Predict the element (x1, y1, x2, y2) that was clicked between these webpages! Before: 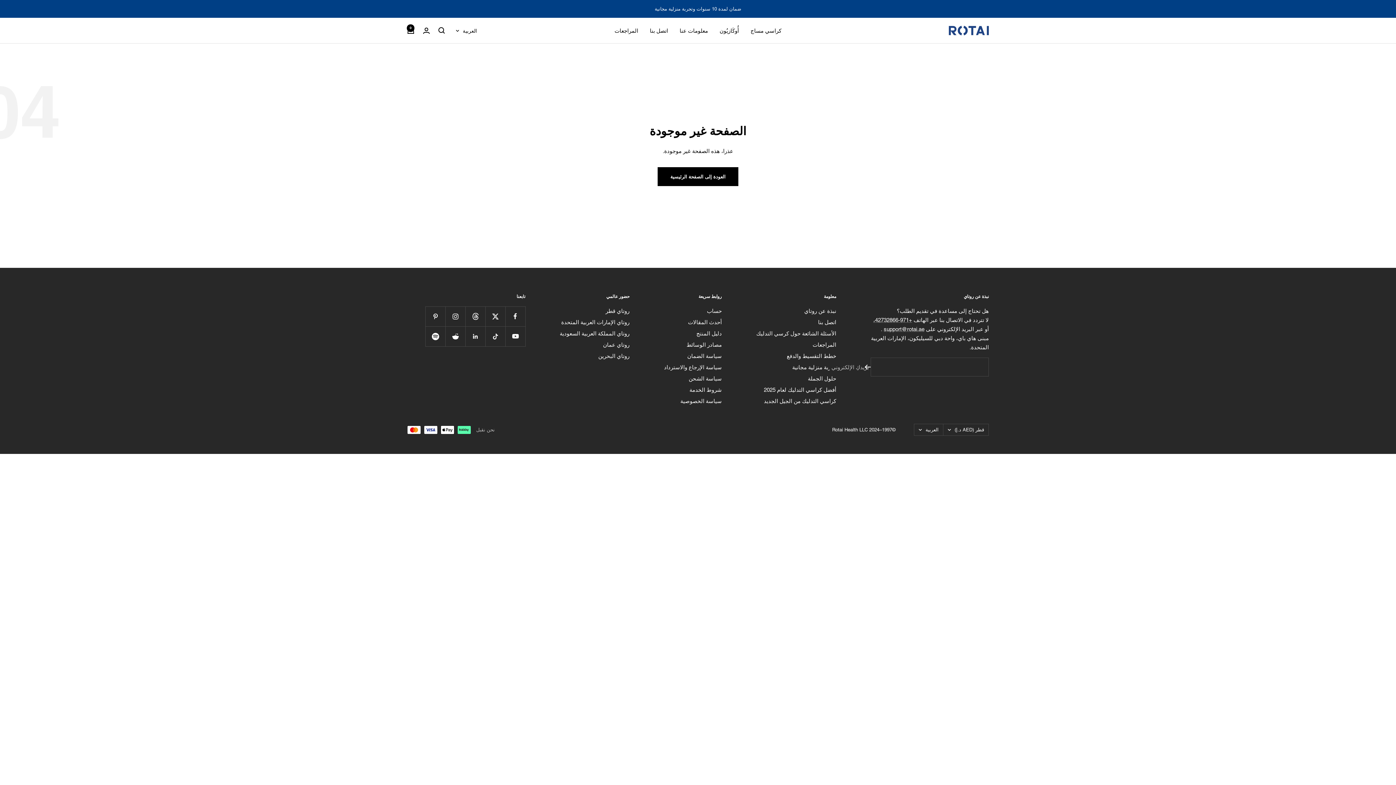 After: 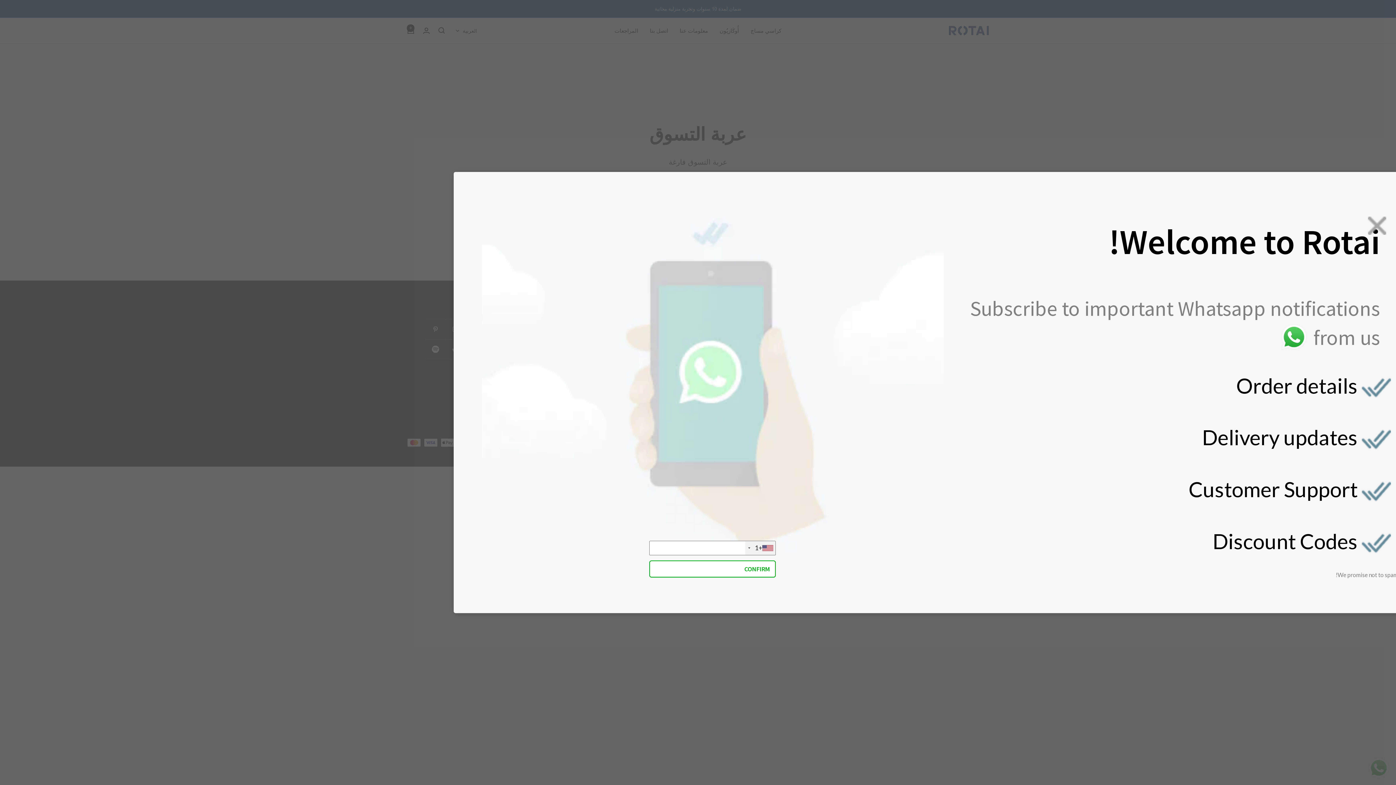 Action: bbox: (407, 27, 414, 33) label: عربة التسوق